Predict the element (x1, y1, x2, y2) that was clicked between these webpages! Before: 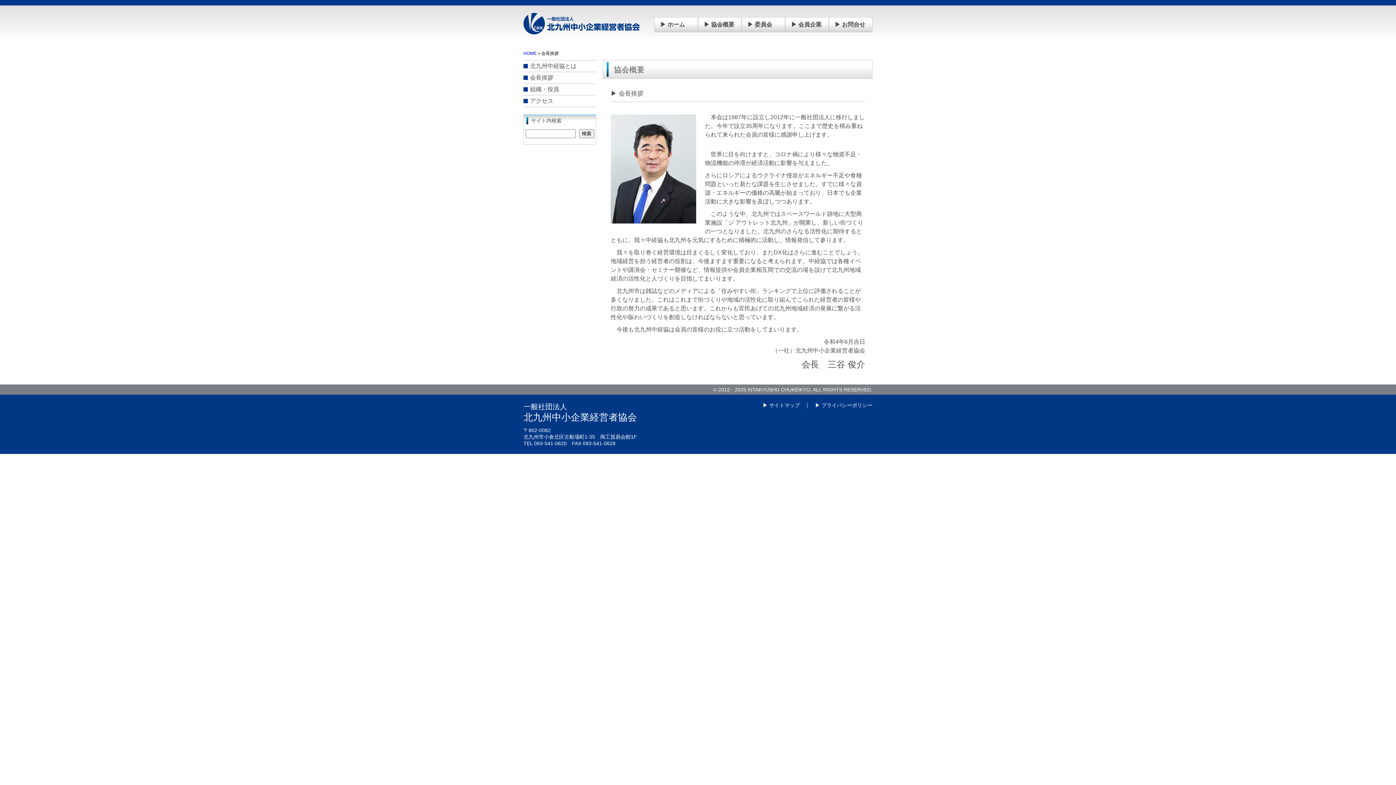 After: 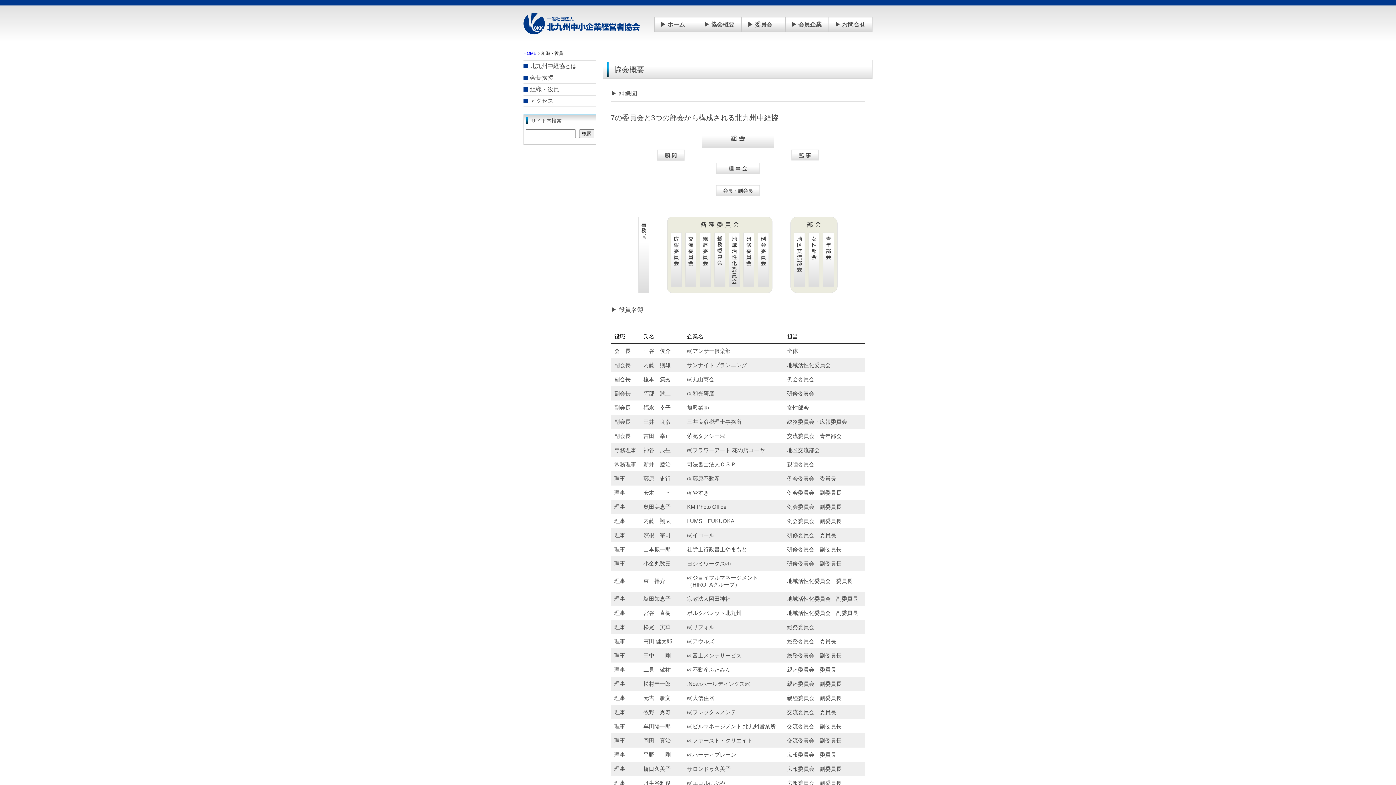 Action: bbox: (523, 83, 596, 94) label: 組織・役員